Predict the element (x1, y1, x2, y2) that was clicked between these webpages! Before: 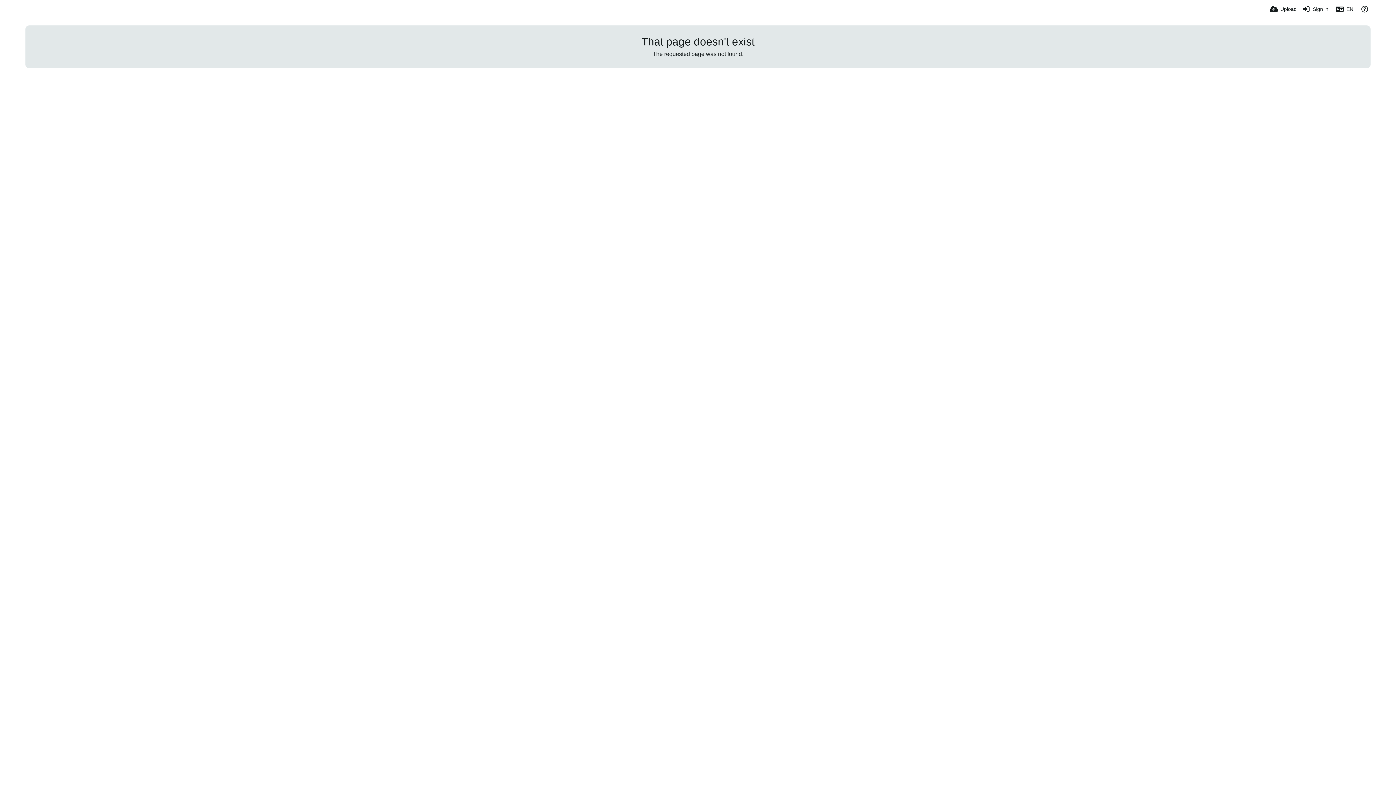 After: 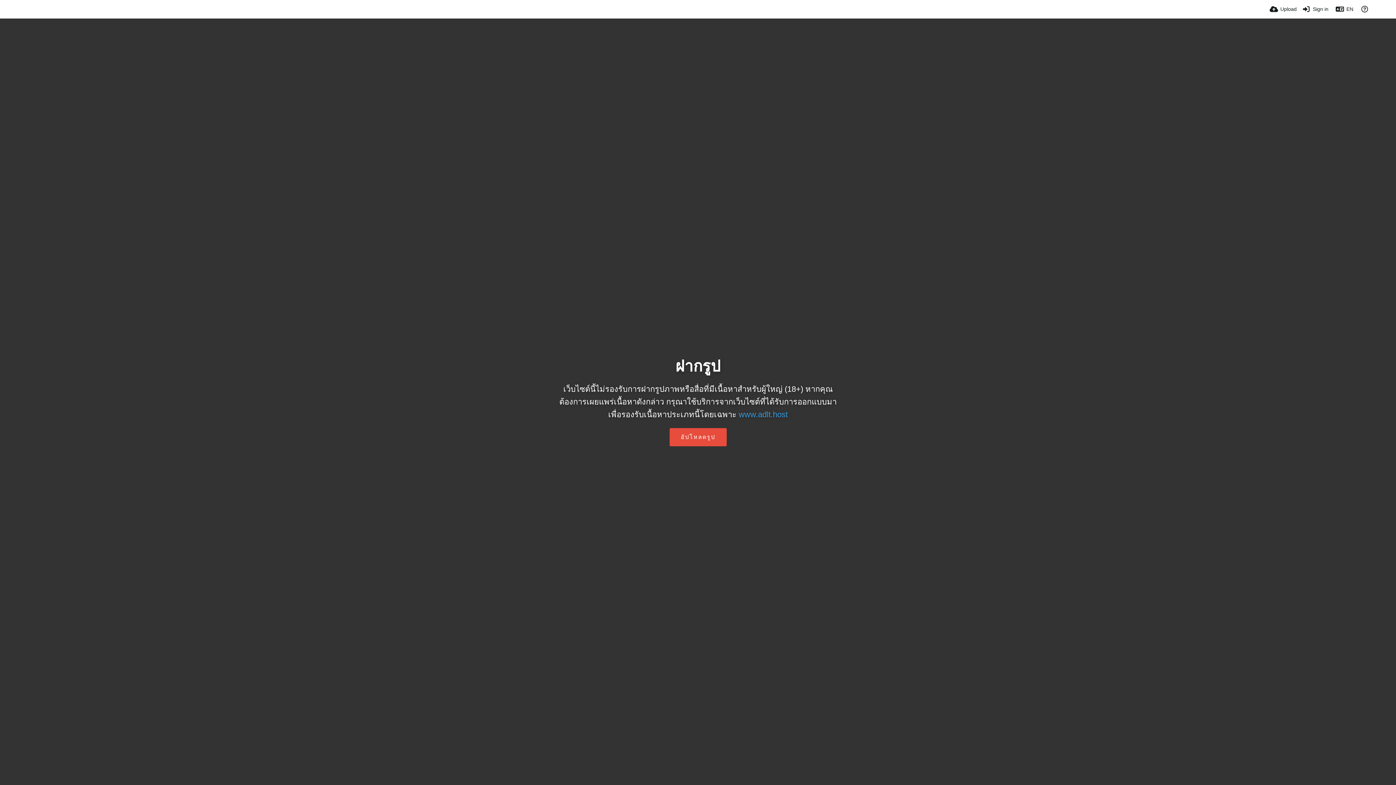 Action: bbox: (692, 5, 707, 12)